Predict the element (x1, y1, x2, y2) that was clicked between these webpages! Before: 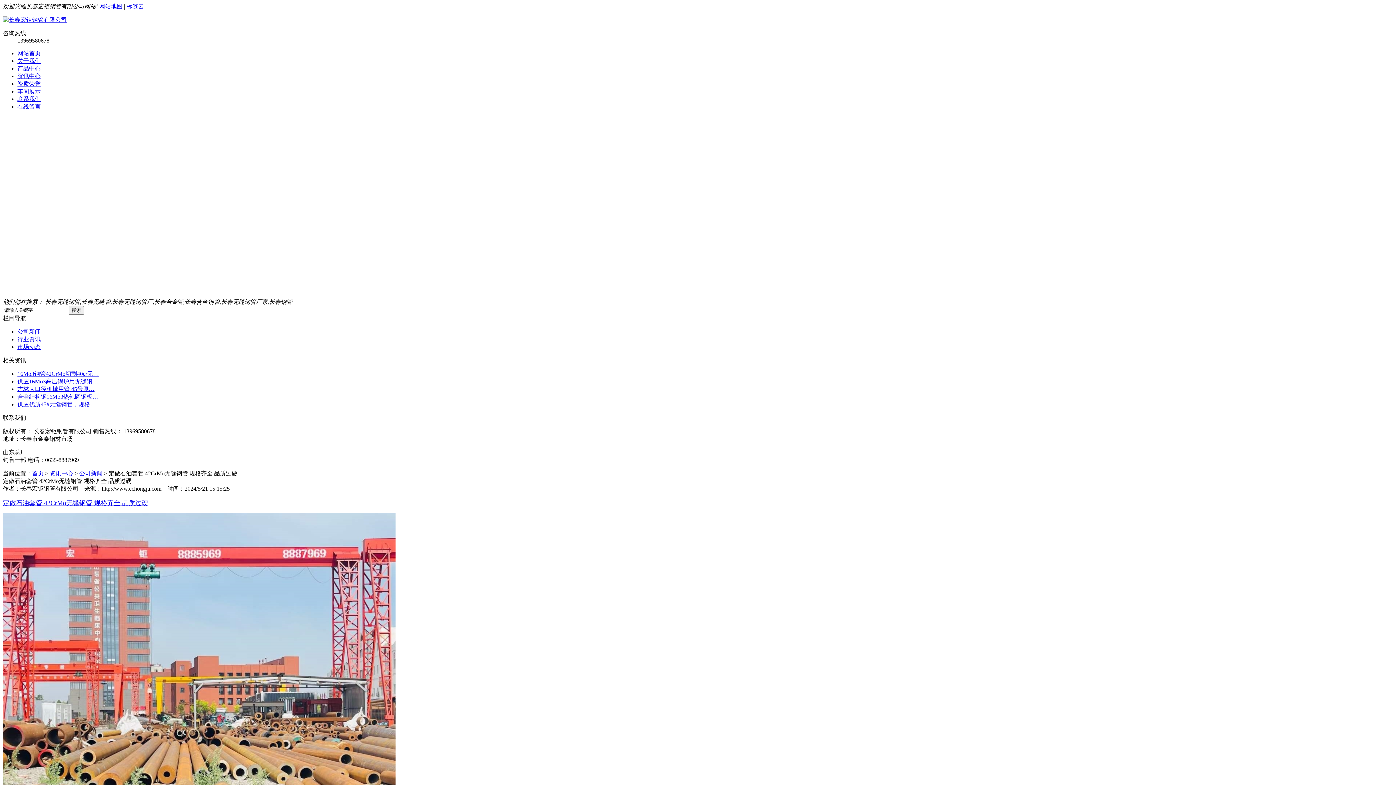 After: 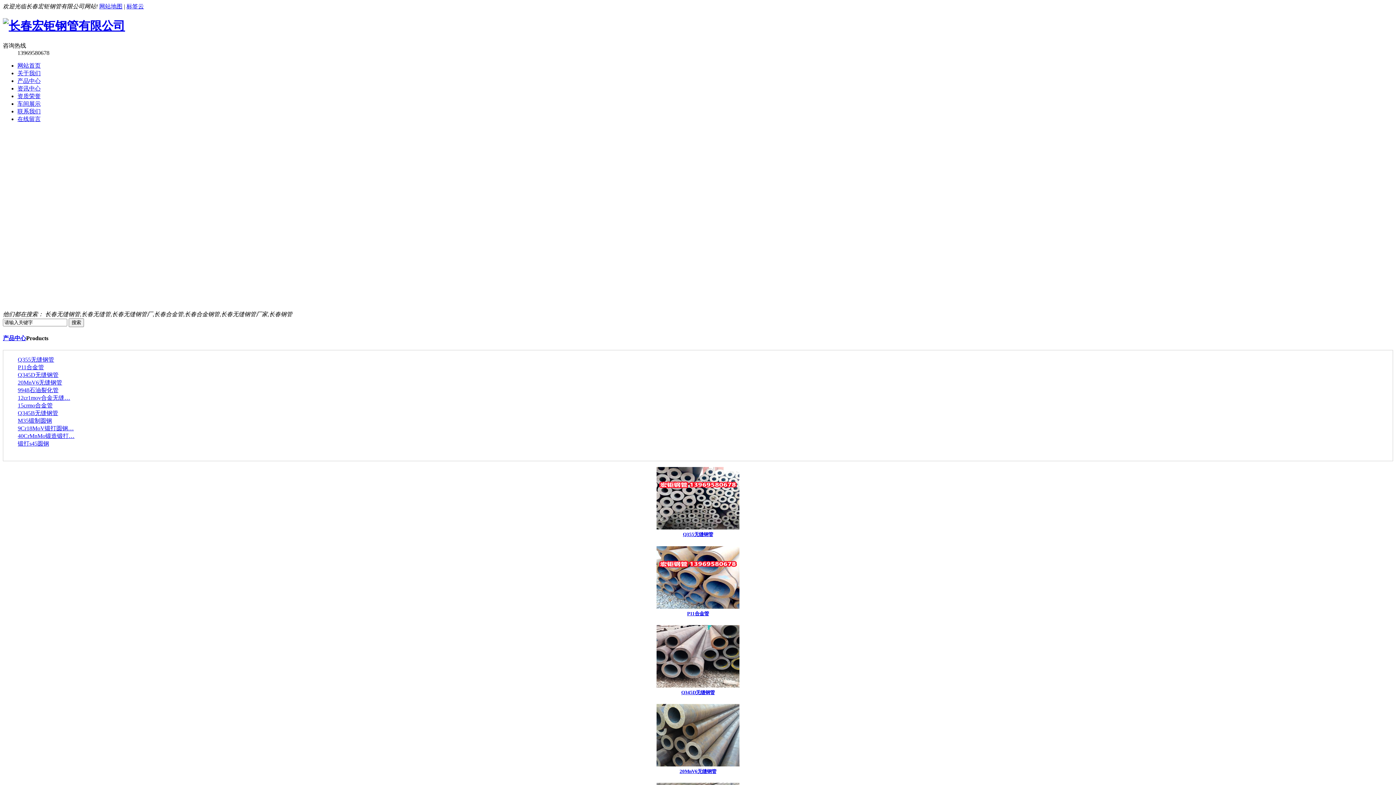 Action: bbox: (32, 470, 43, 476) label: 首页